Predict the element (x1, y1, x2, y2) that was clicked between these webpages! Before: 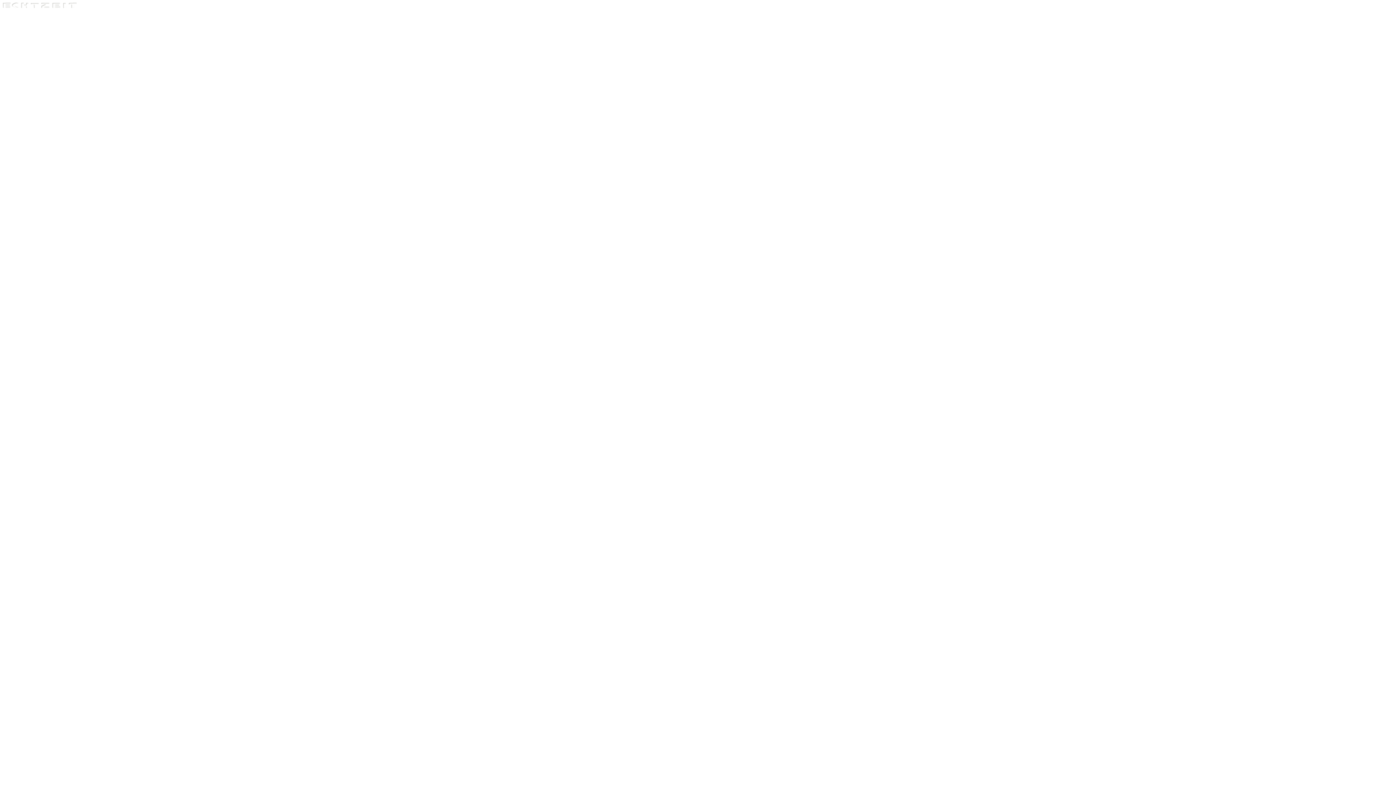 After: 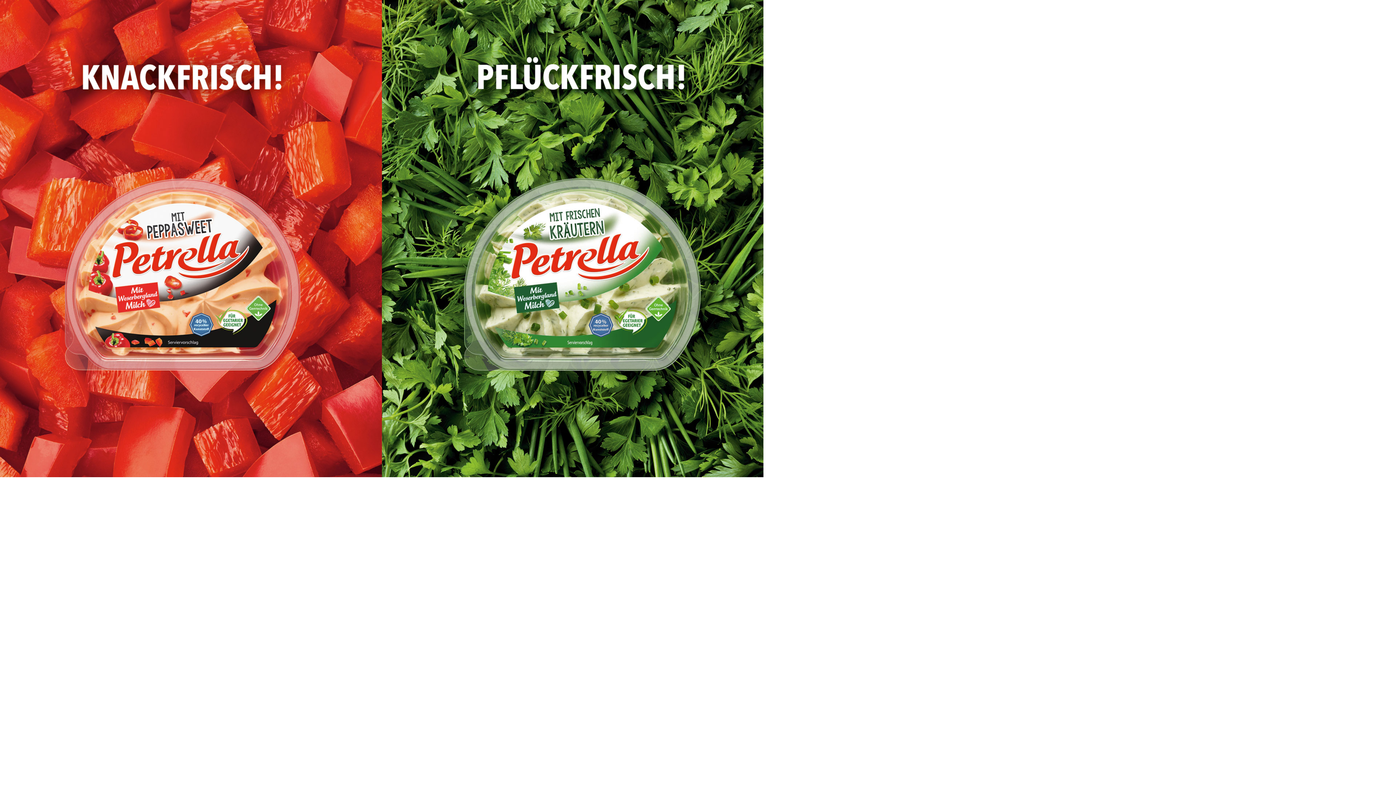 Action: bbox: (2, 2, 76, 9)